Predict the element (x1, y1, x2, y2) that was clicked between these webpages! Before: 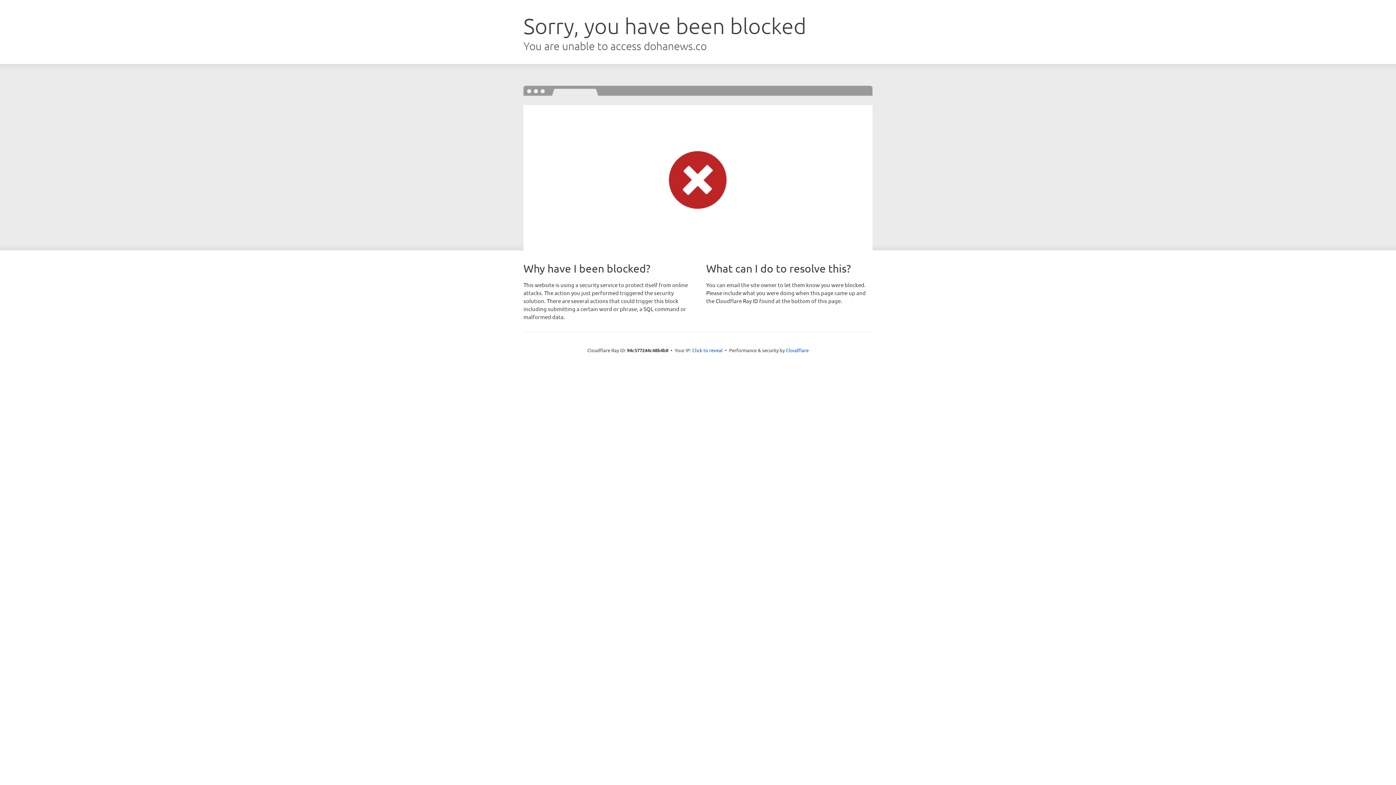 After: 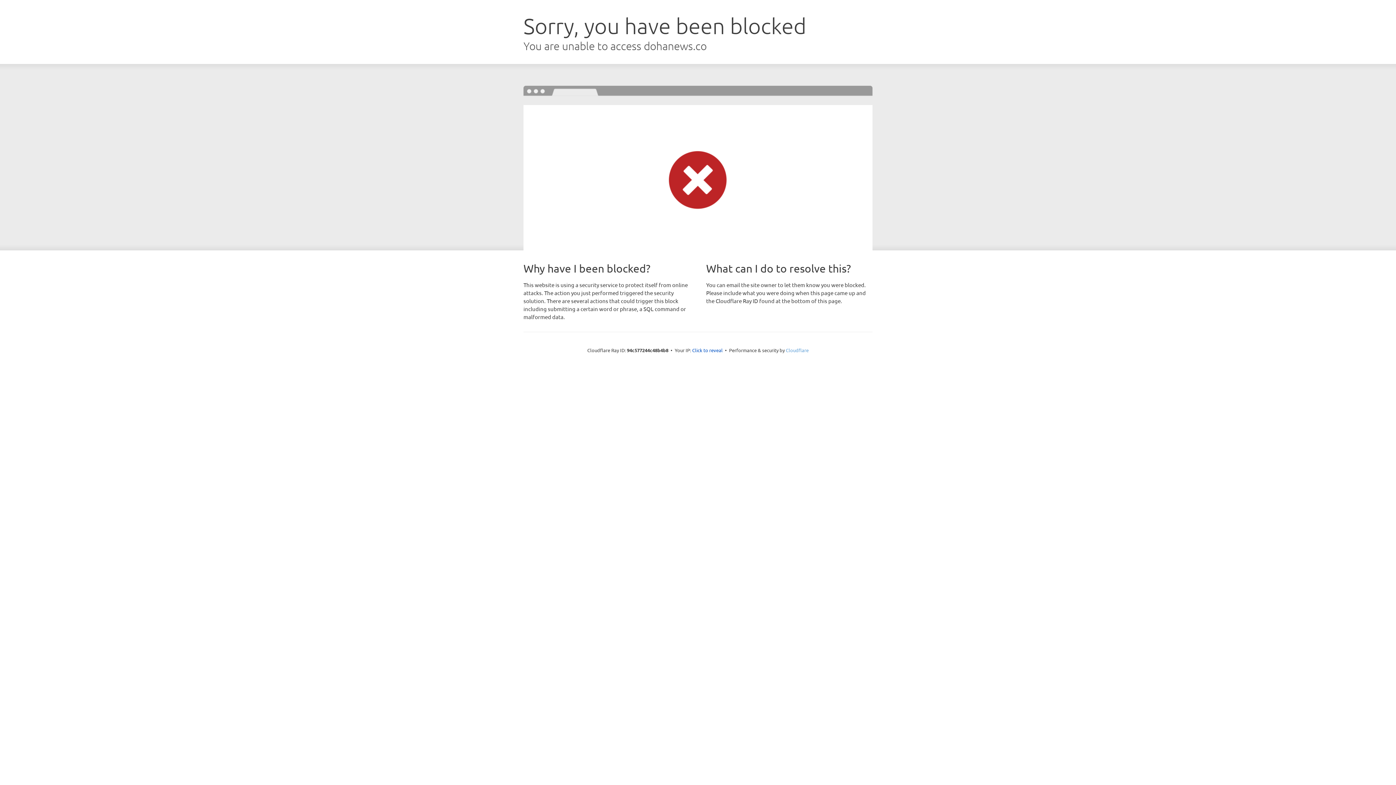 Action: bbox: (786, 347, 808, 353) label: Cloudflare